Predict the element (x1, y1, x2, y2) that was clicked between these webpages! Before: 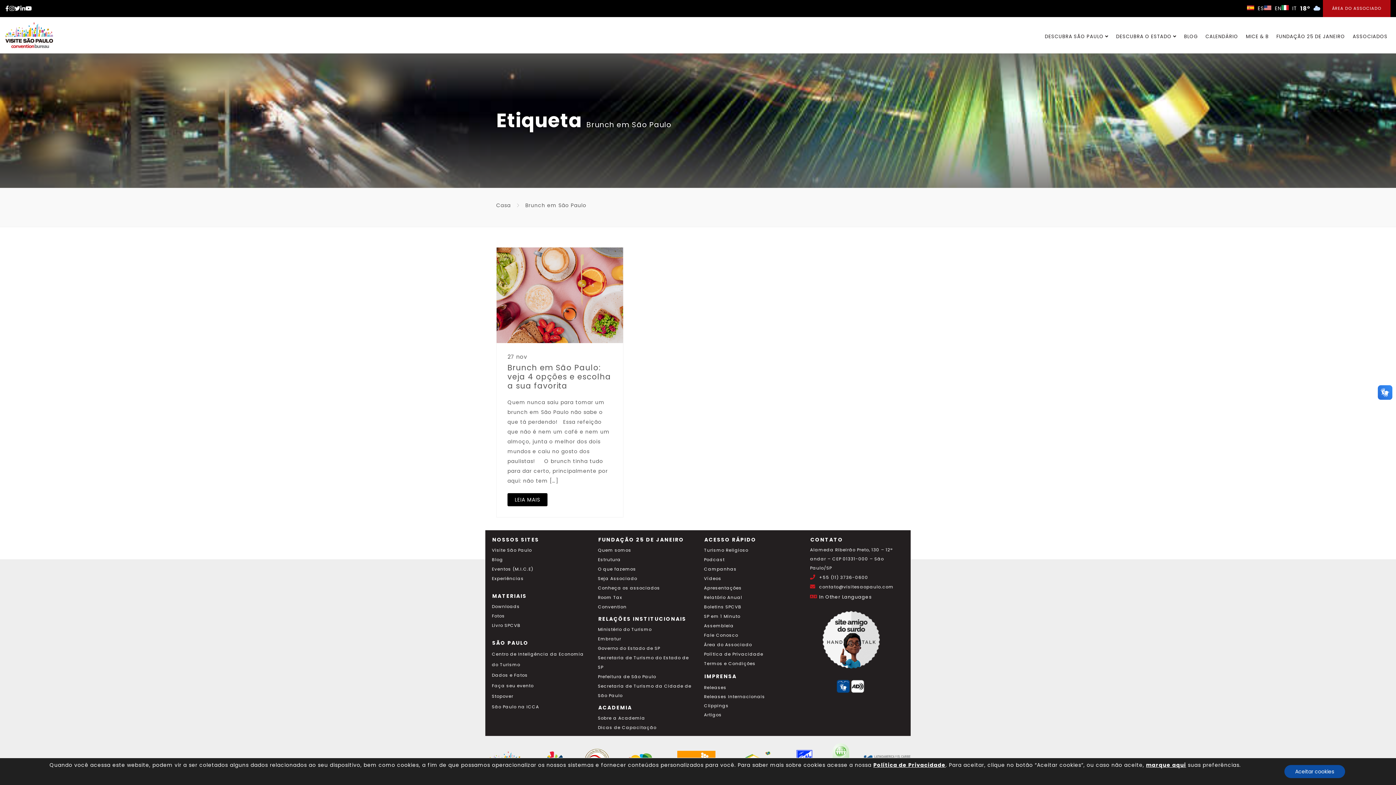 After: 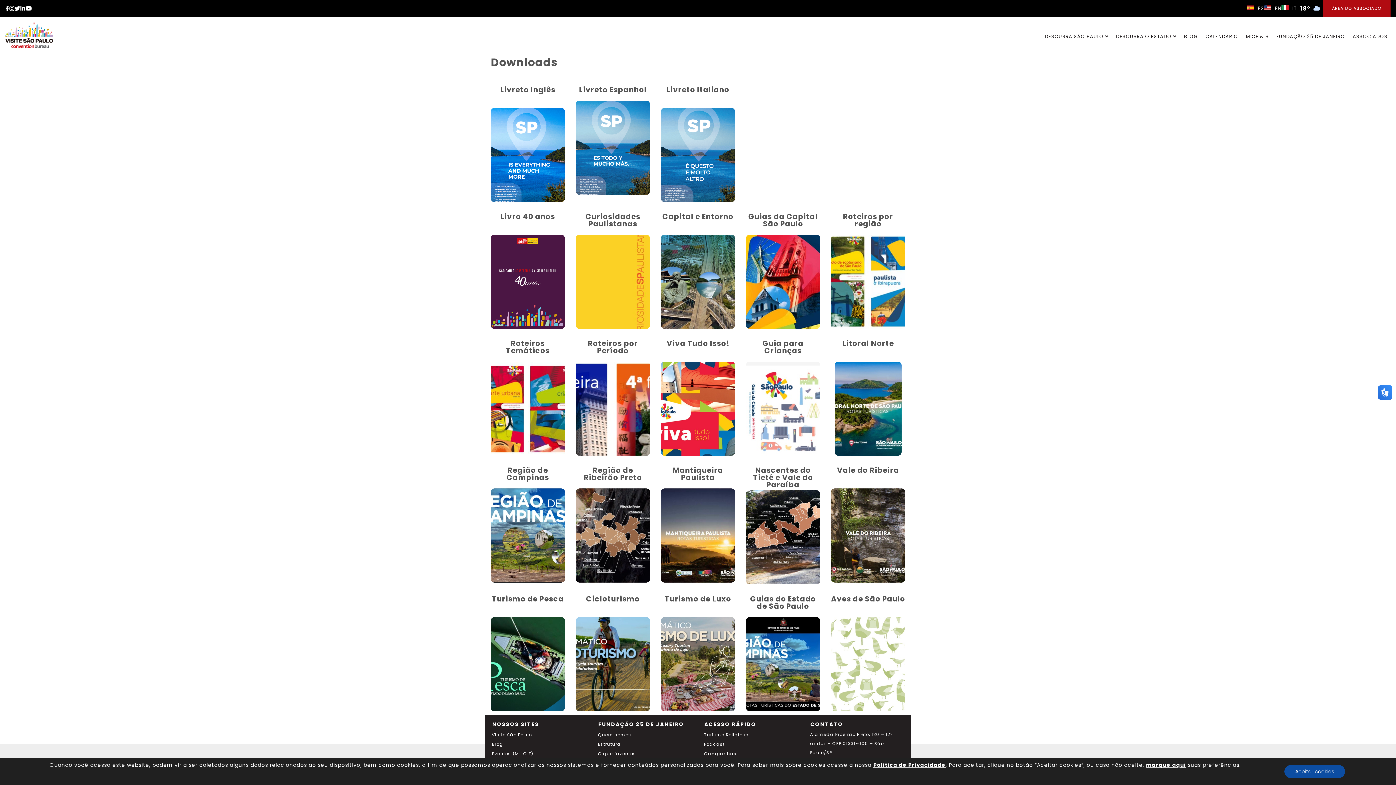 Action: label: Downloads bbox: (492, 604, 520, 609)